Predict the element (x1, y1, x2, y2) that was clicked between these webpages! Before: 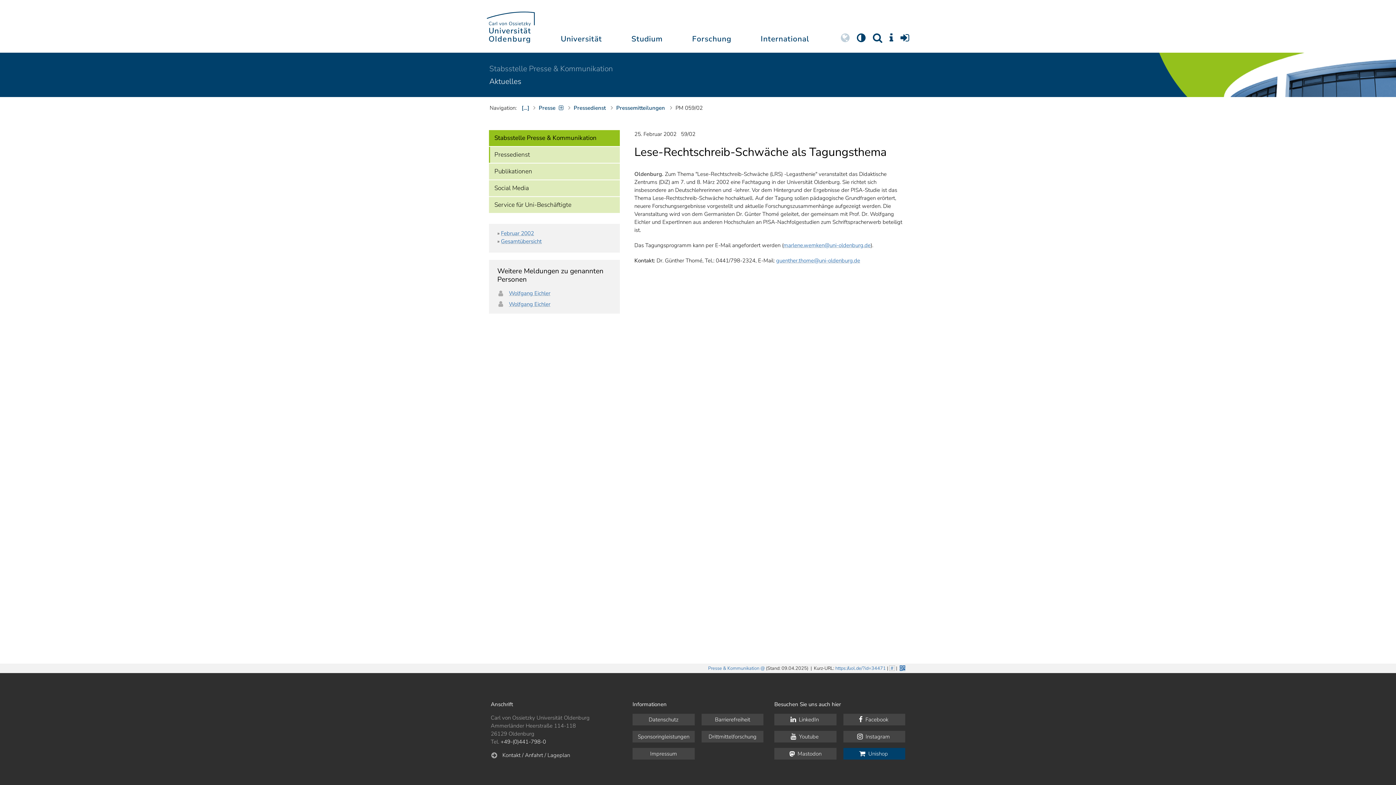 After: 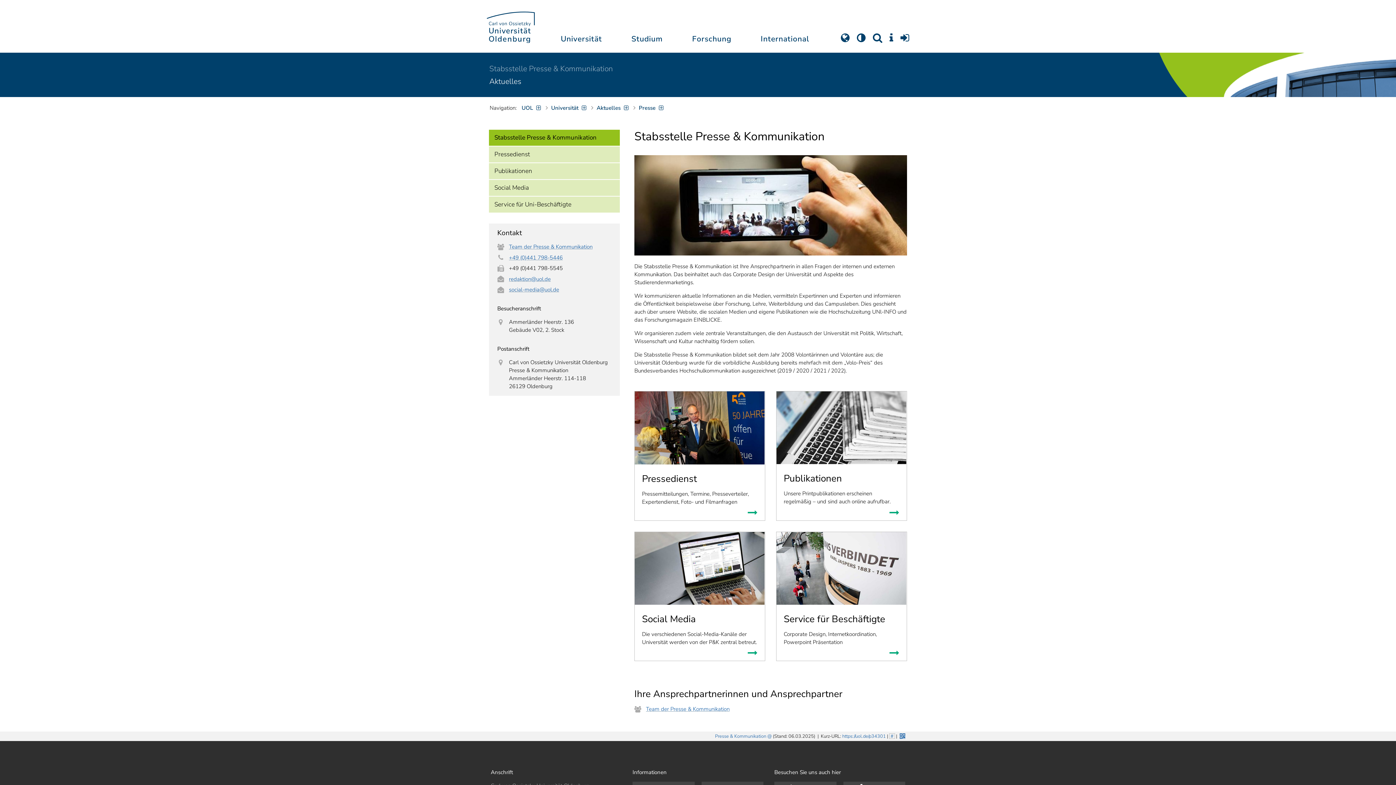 Action: label: Presse bbox: (536, 102, 566, 113)